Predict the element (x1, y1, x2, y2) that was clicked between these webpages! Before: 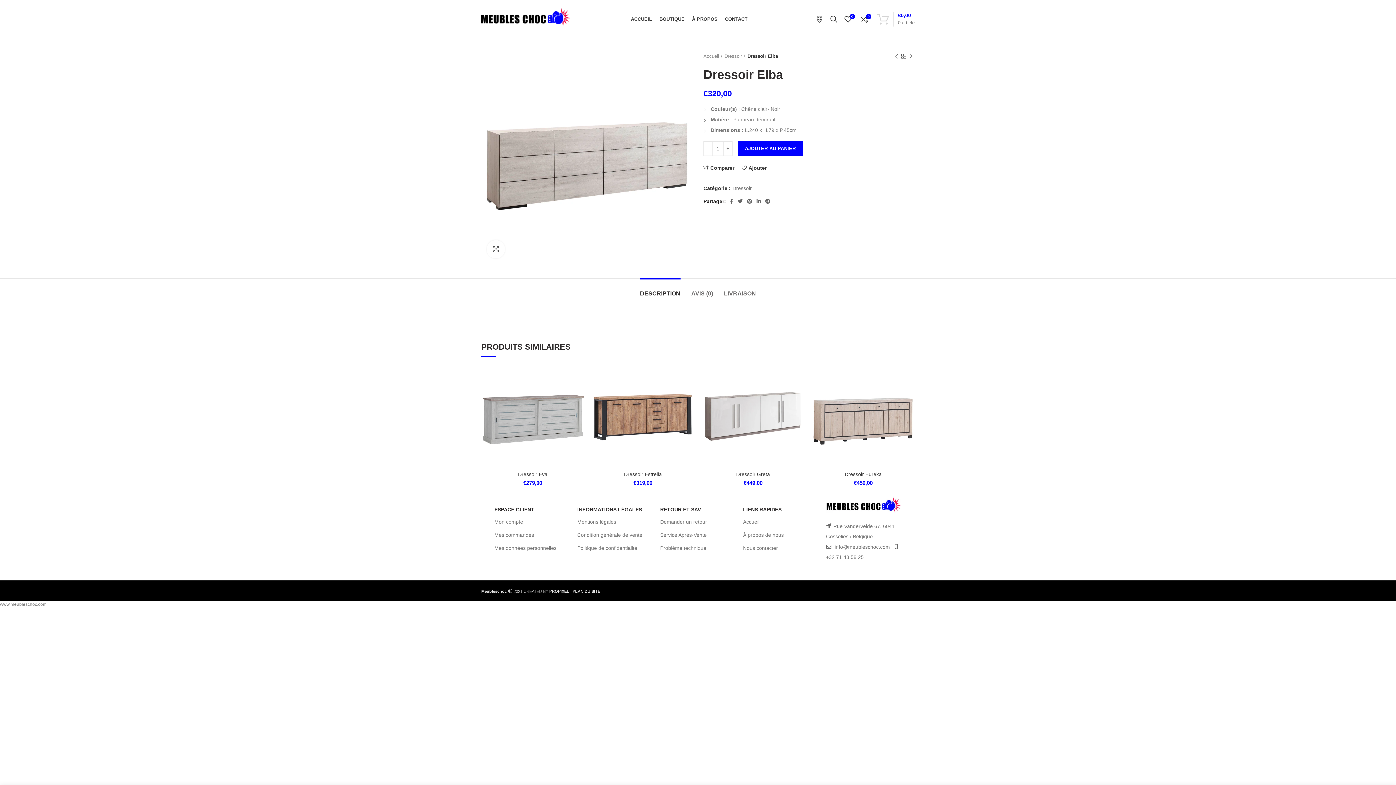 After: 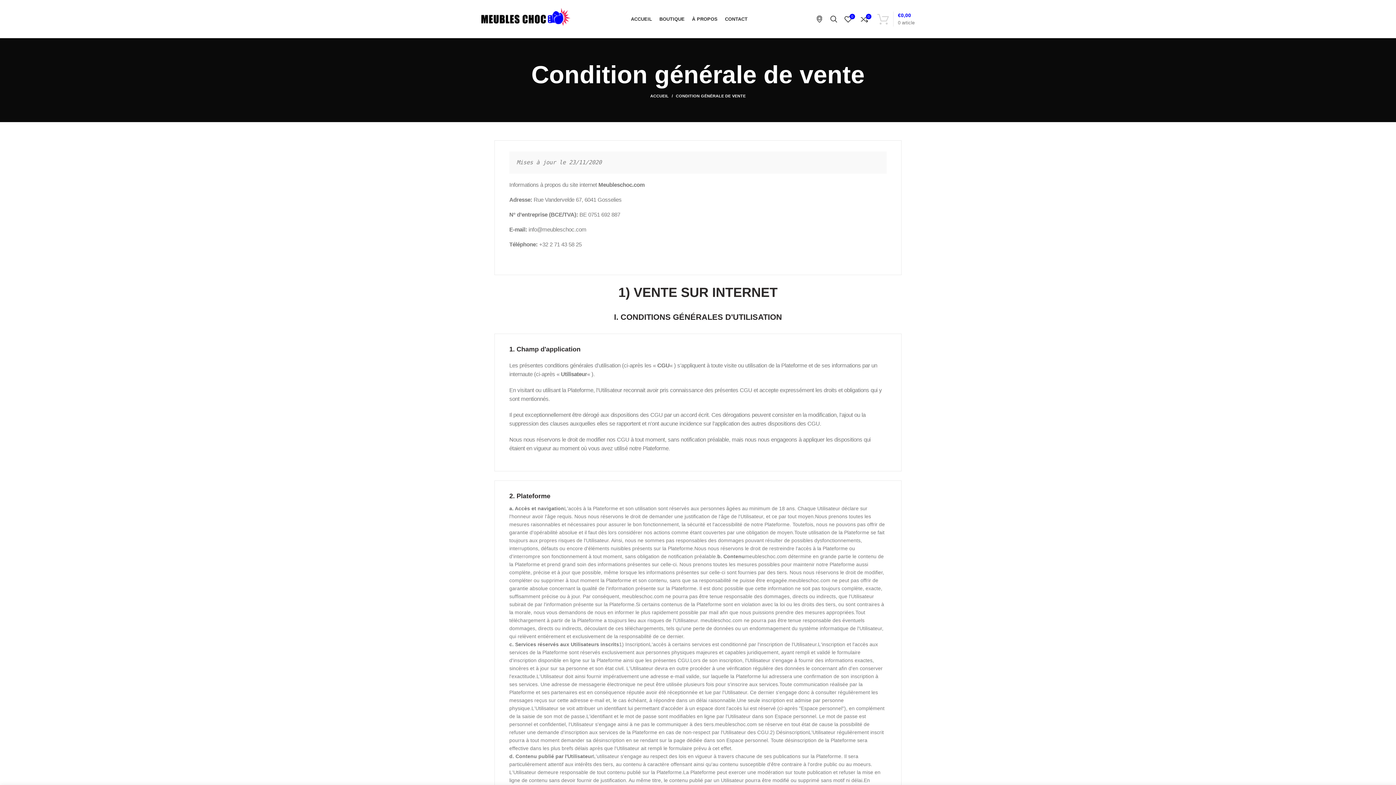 Action: bbox: (577, 528, 653, 541) label: Condition générale de vente